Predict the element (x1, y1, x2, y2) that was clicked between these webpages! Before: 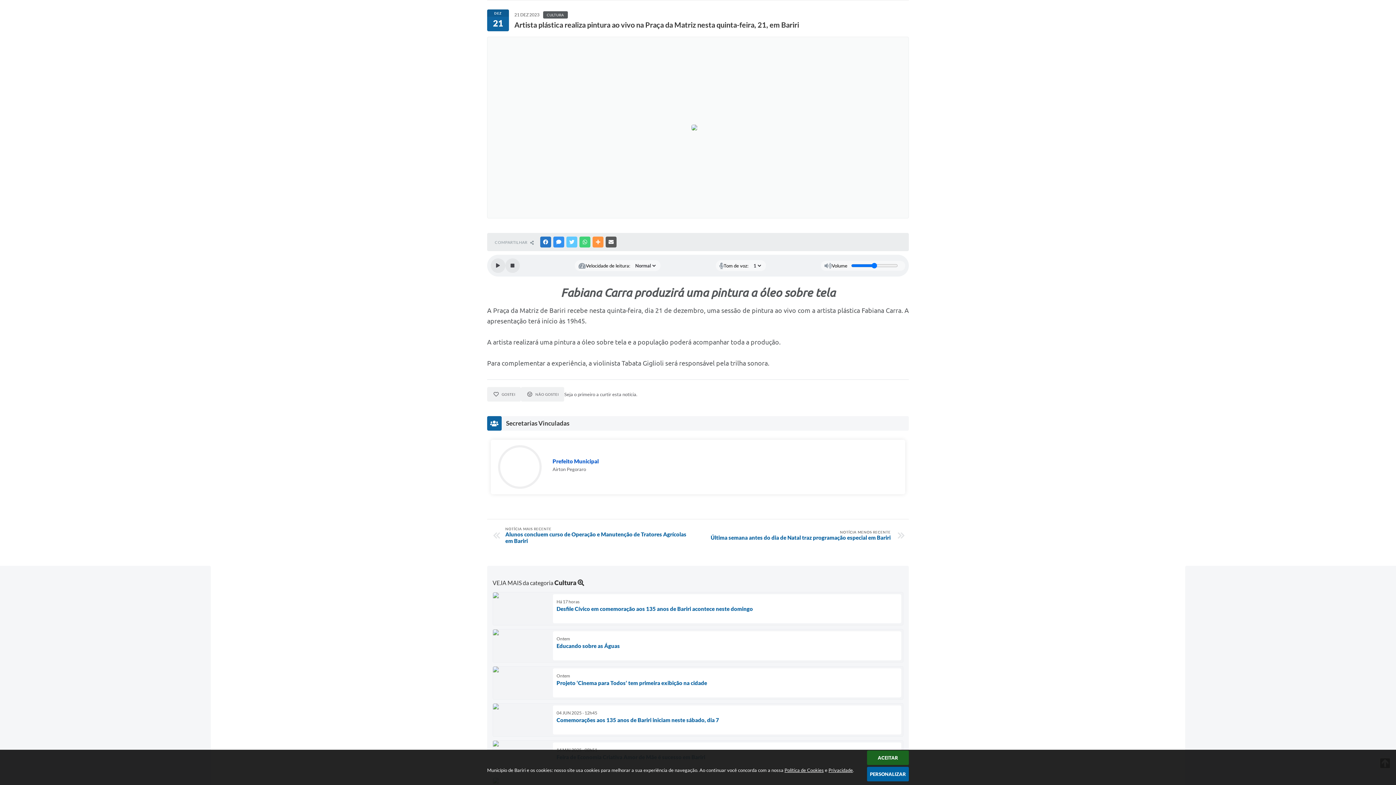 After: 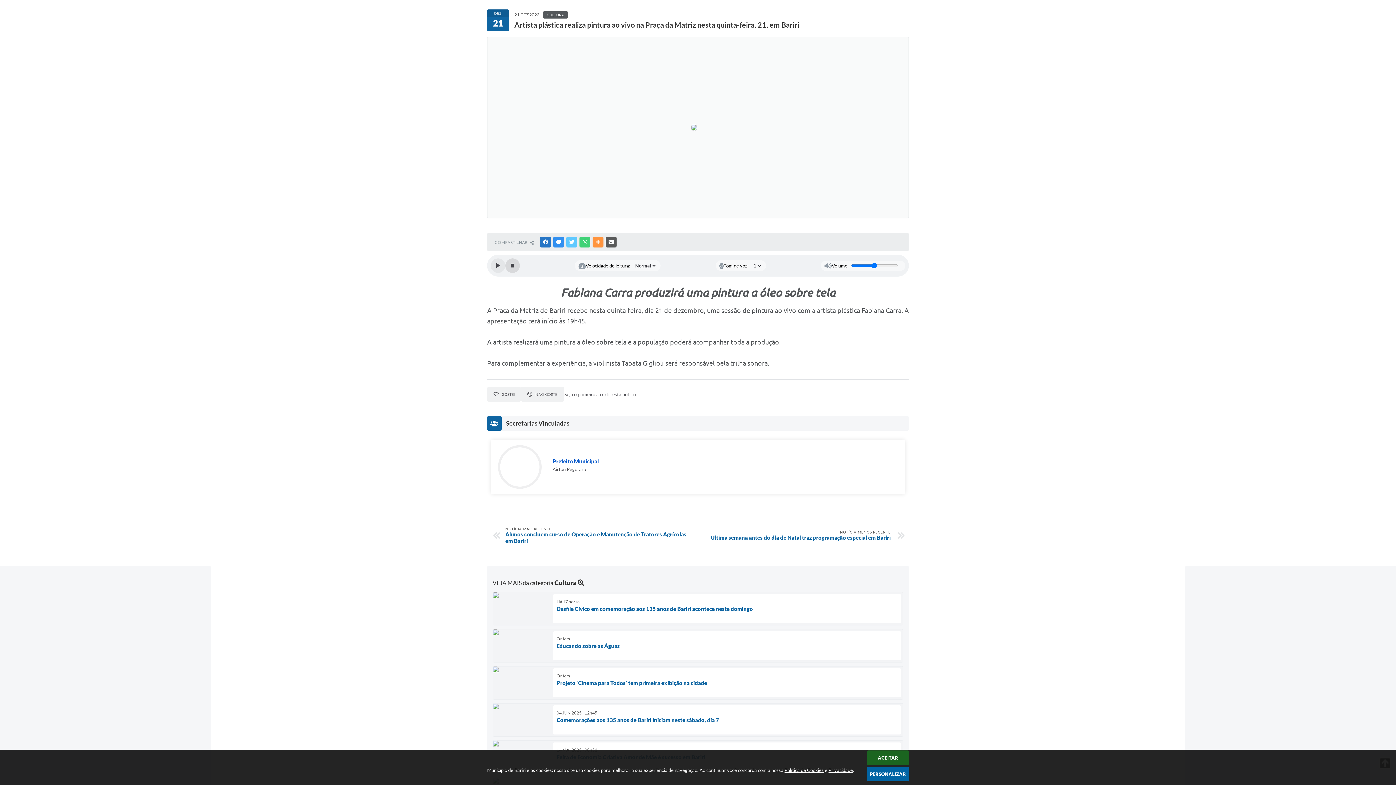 Action: label: Stop bbox: (505, 258, 520, 273)